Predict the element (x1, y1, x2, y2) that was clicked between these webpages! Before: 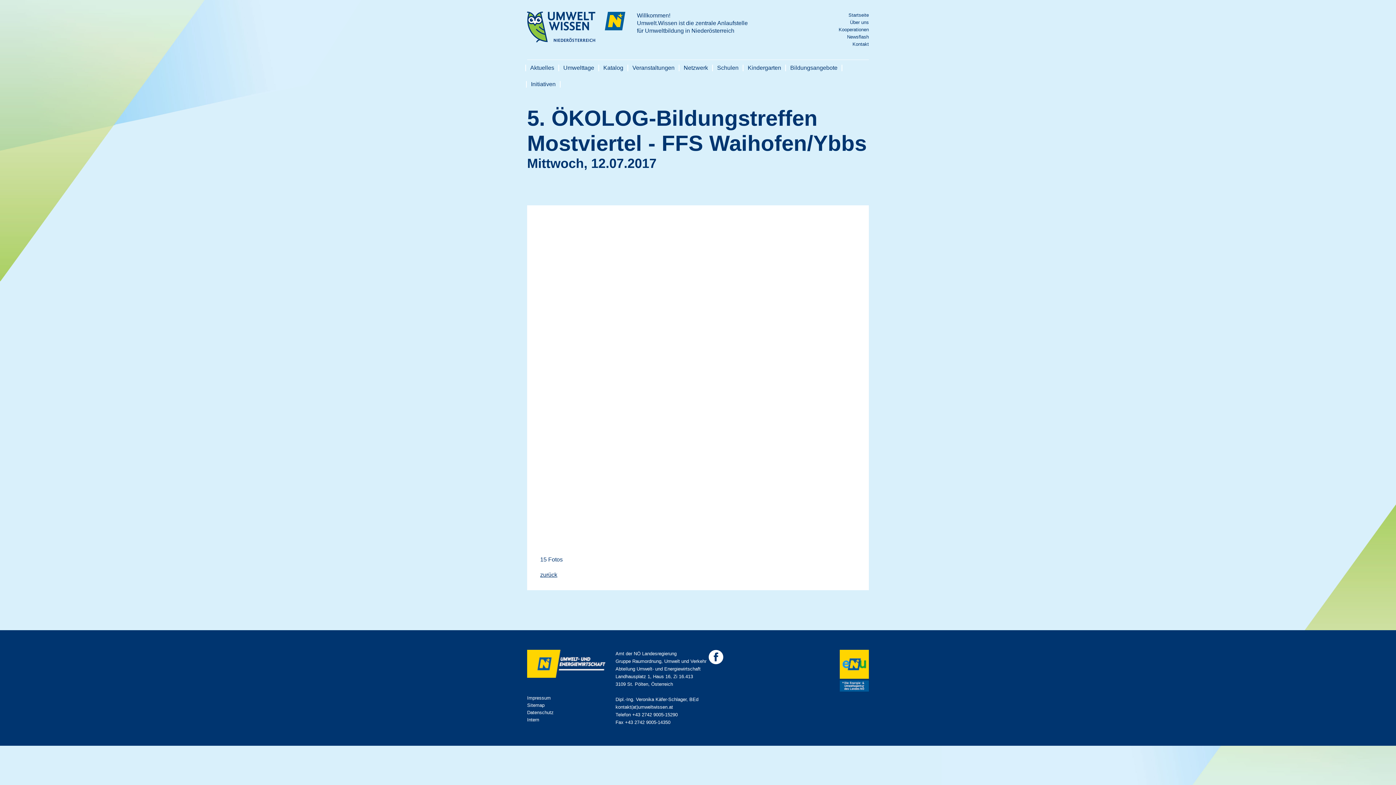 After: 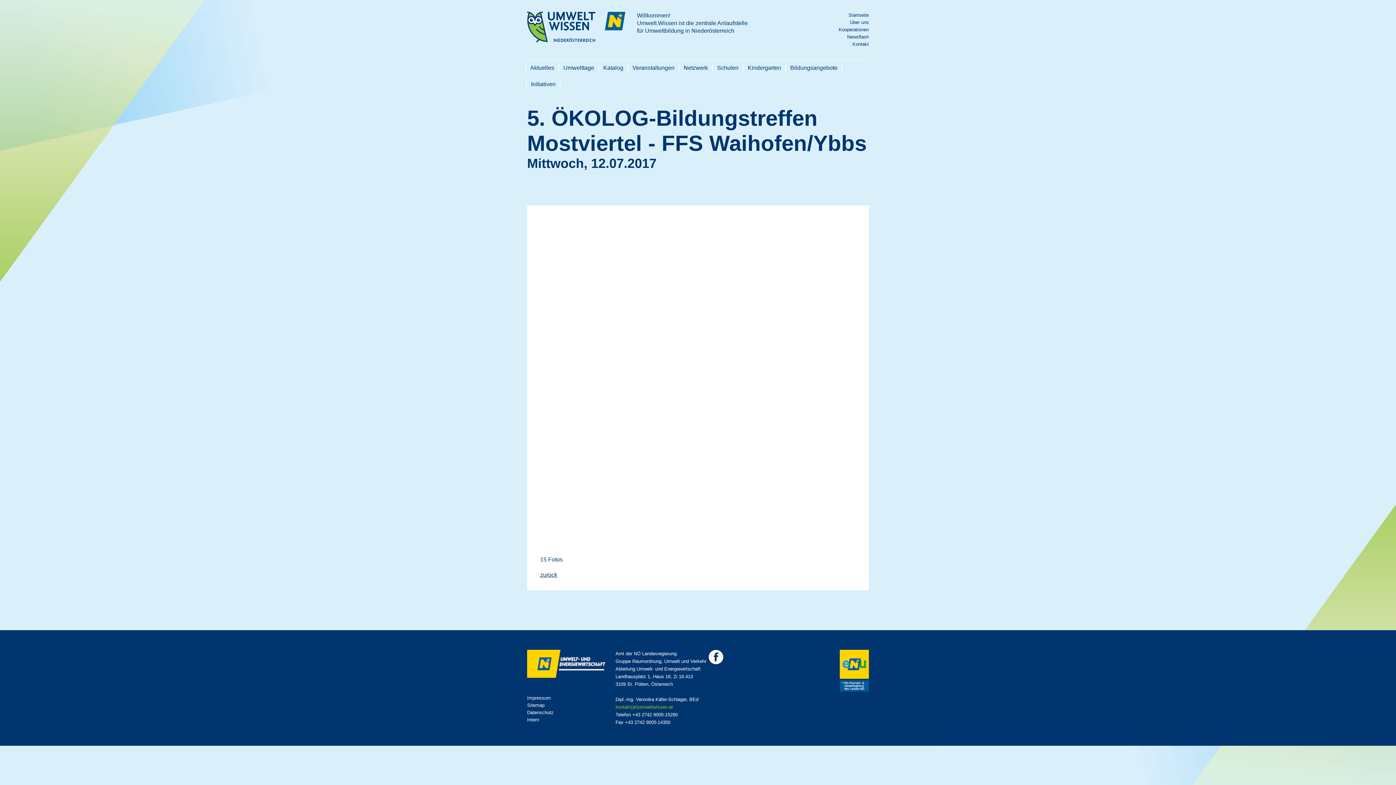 Action: label: kontakt(at)umweltwissen.at bbox: (615, 704, 673, 710)